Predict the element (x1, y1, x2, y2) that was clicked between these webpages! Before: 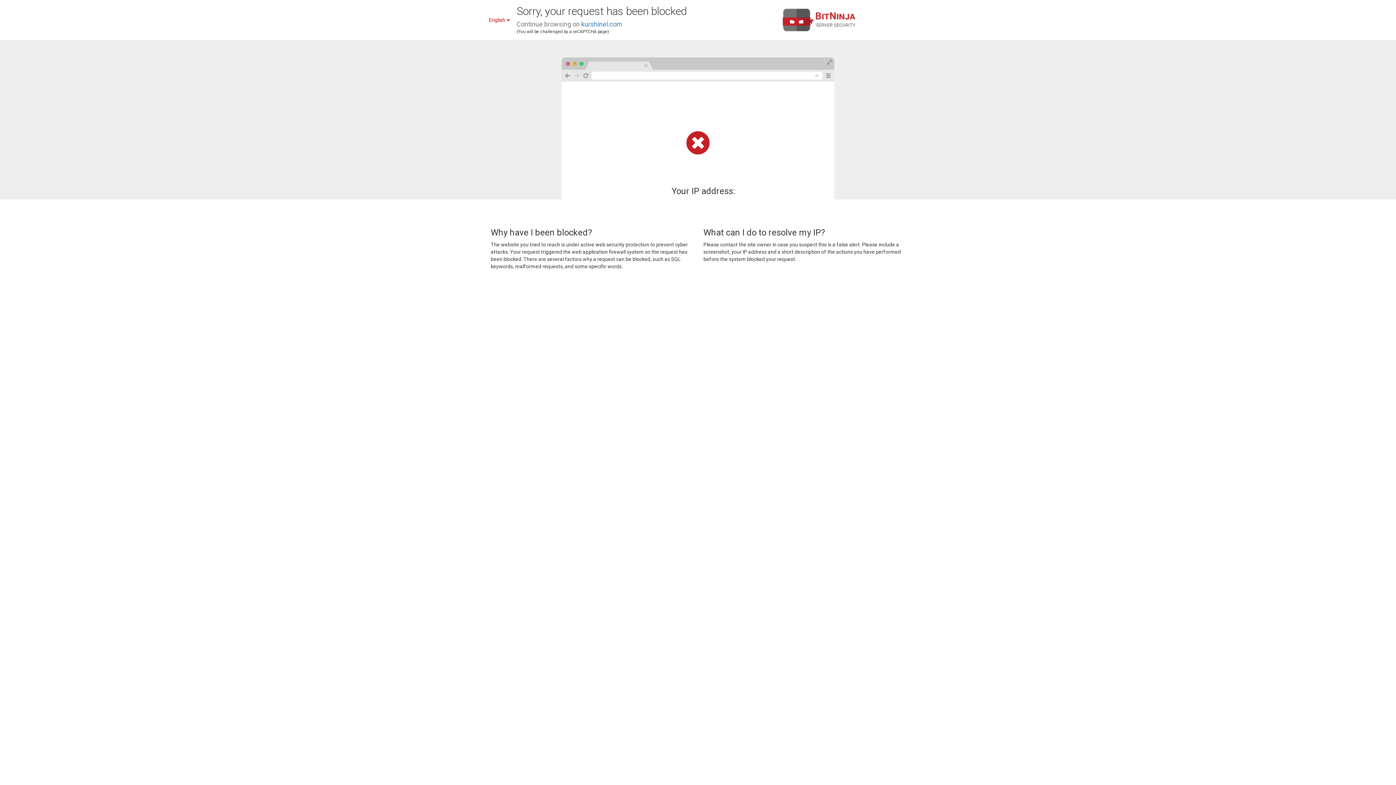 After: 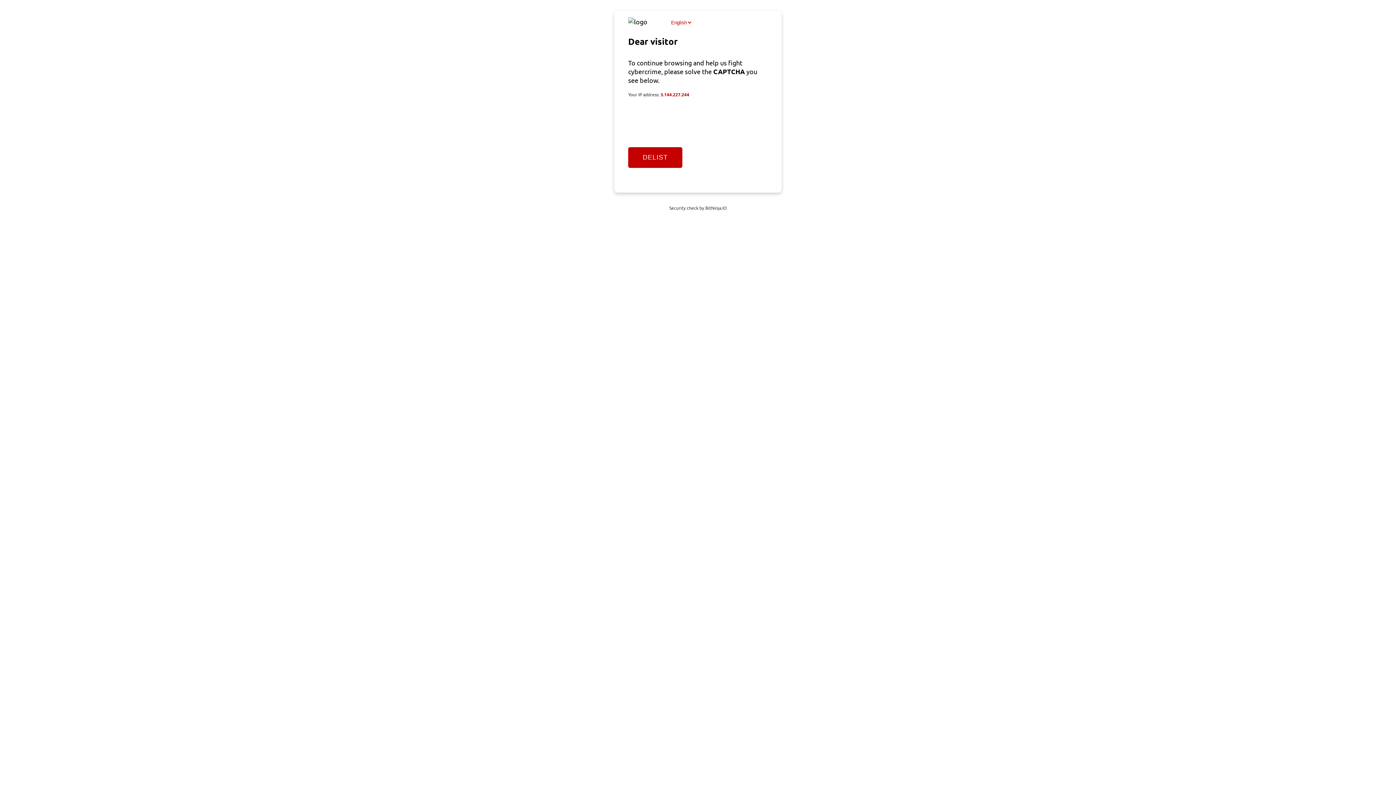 Action: label: kurshinel.com bbox: (581, 20, 622, 28)